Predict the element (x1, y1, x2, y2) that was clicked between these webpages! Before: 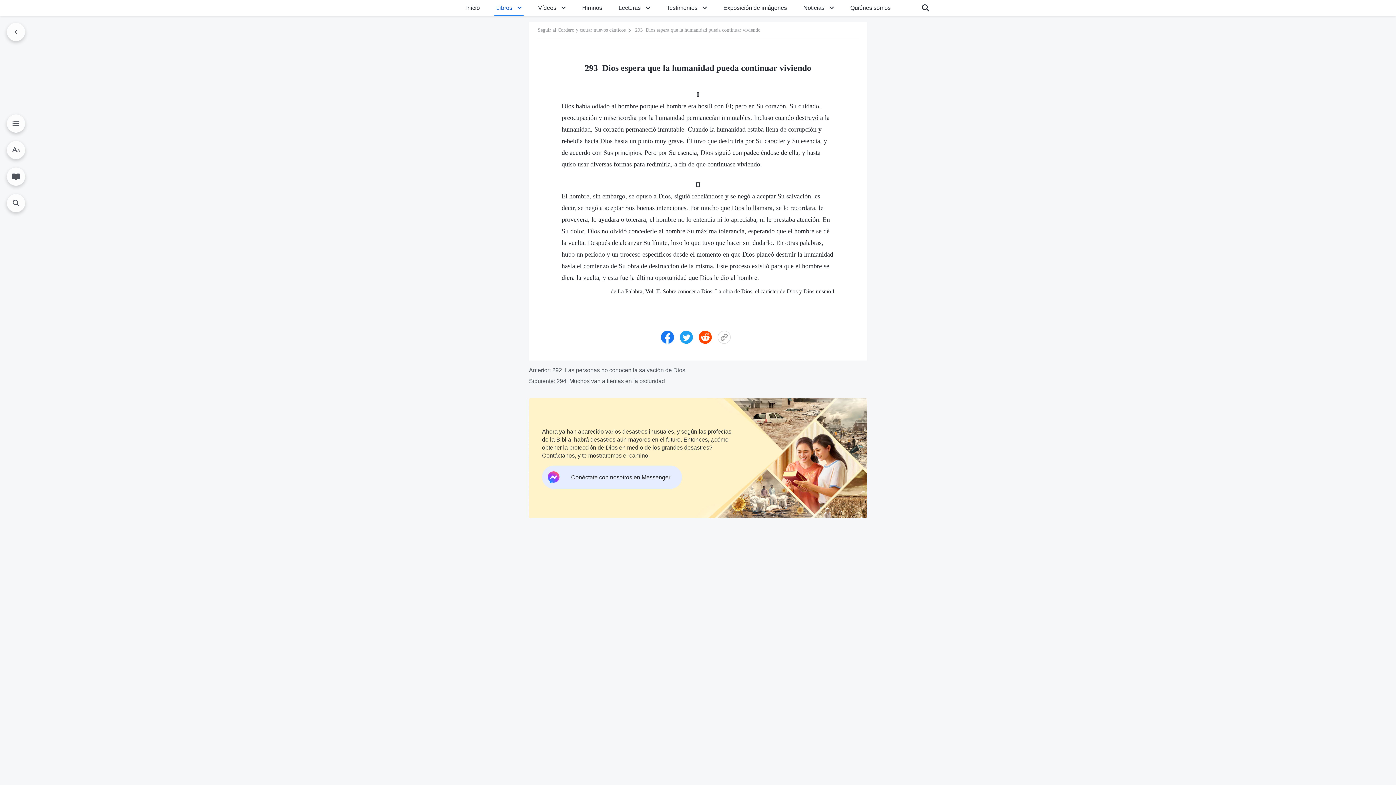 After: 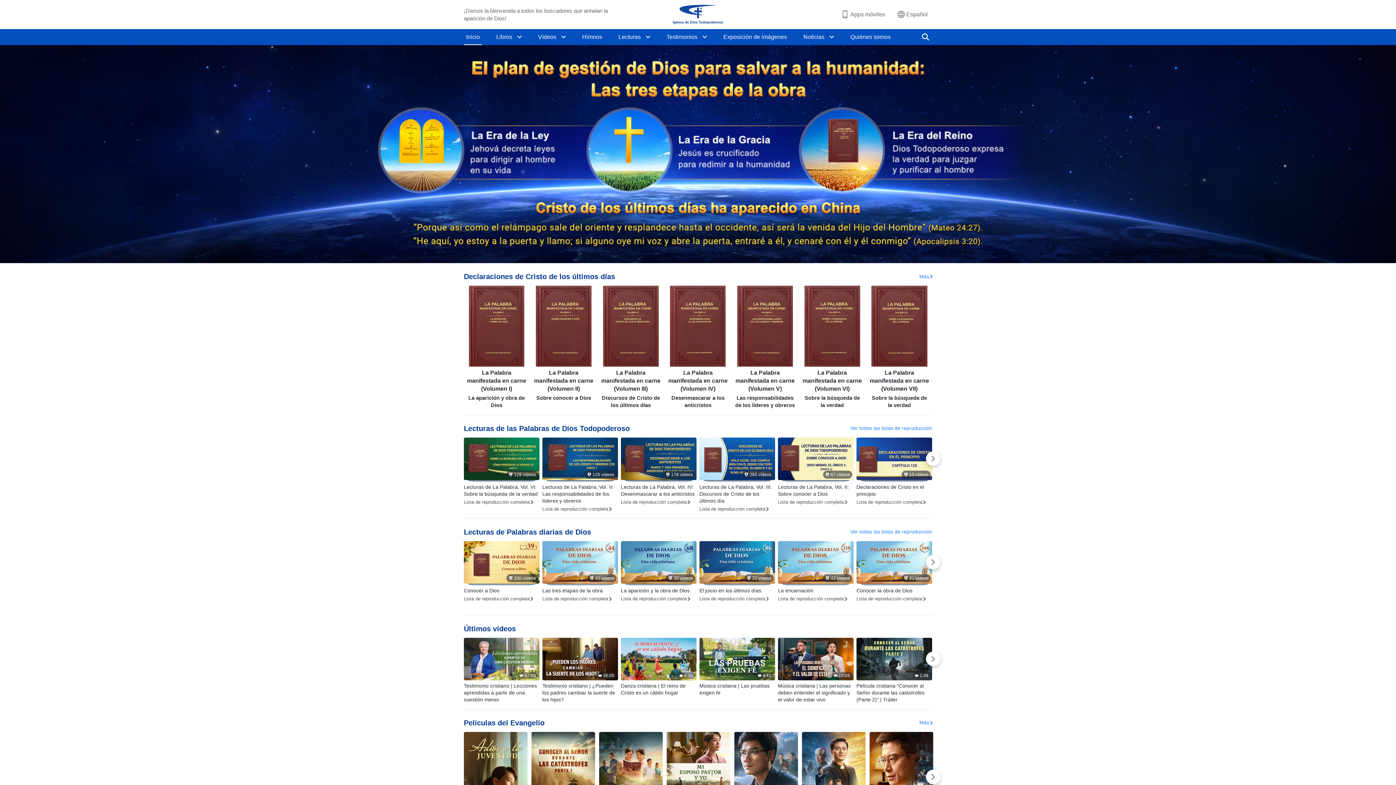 Action: bbox: (464, 0, 482, 16) label: Inicio